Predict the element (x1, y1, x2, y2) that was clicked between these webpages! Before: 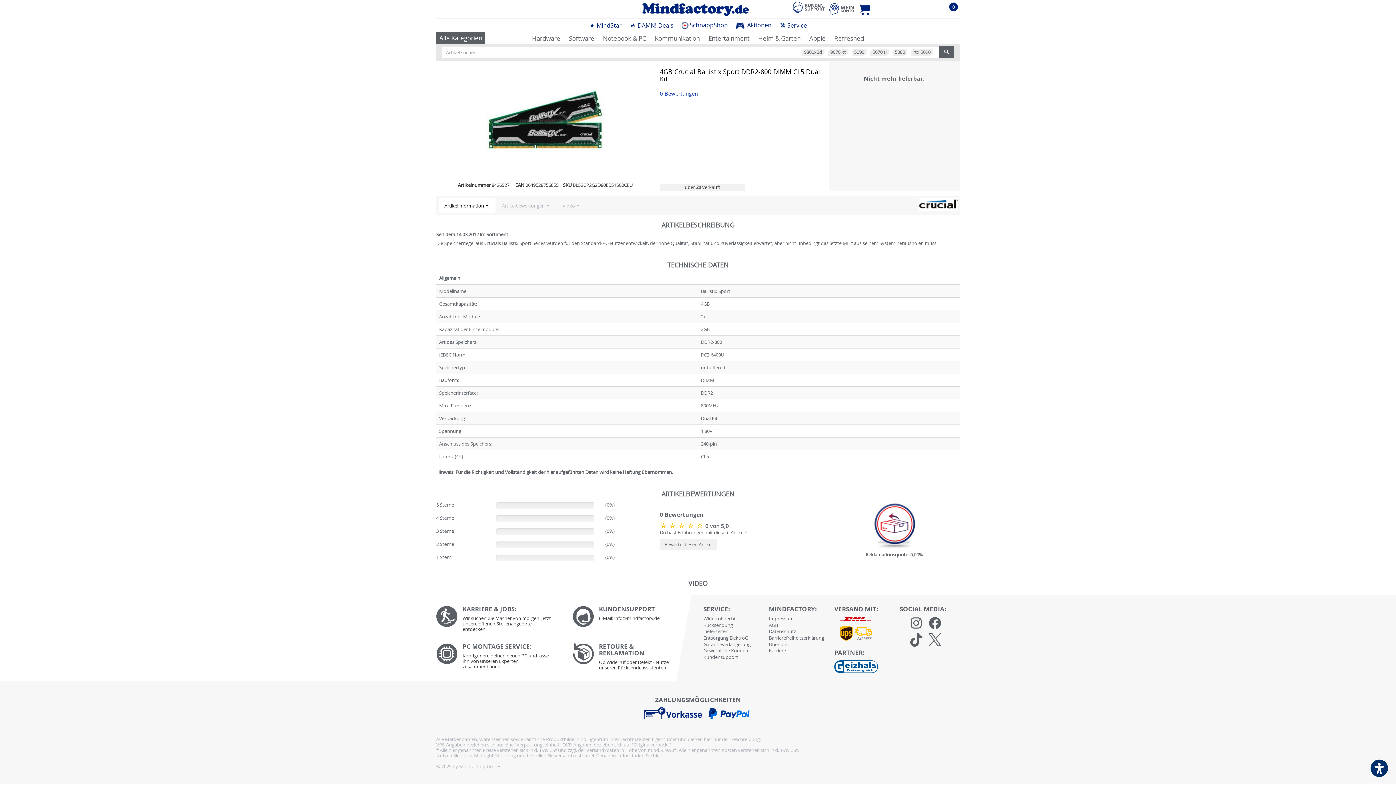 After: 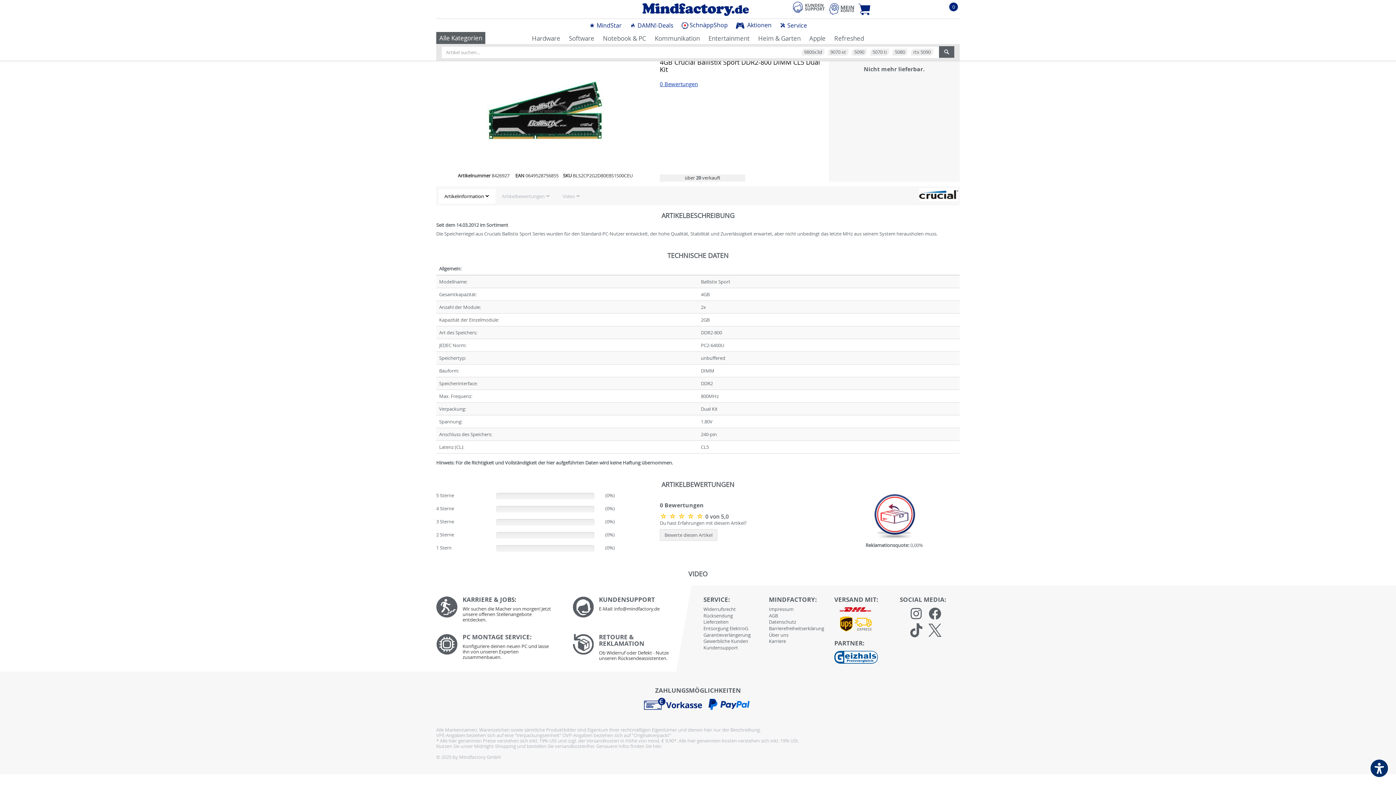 Action: label: Video bbox: (556, 198, 586, 212)